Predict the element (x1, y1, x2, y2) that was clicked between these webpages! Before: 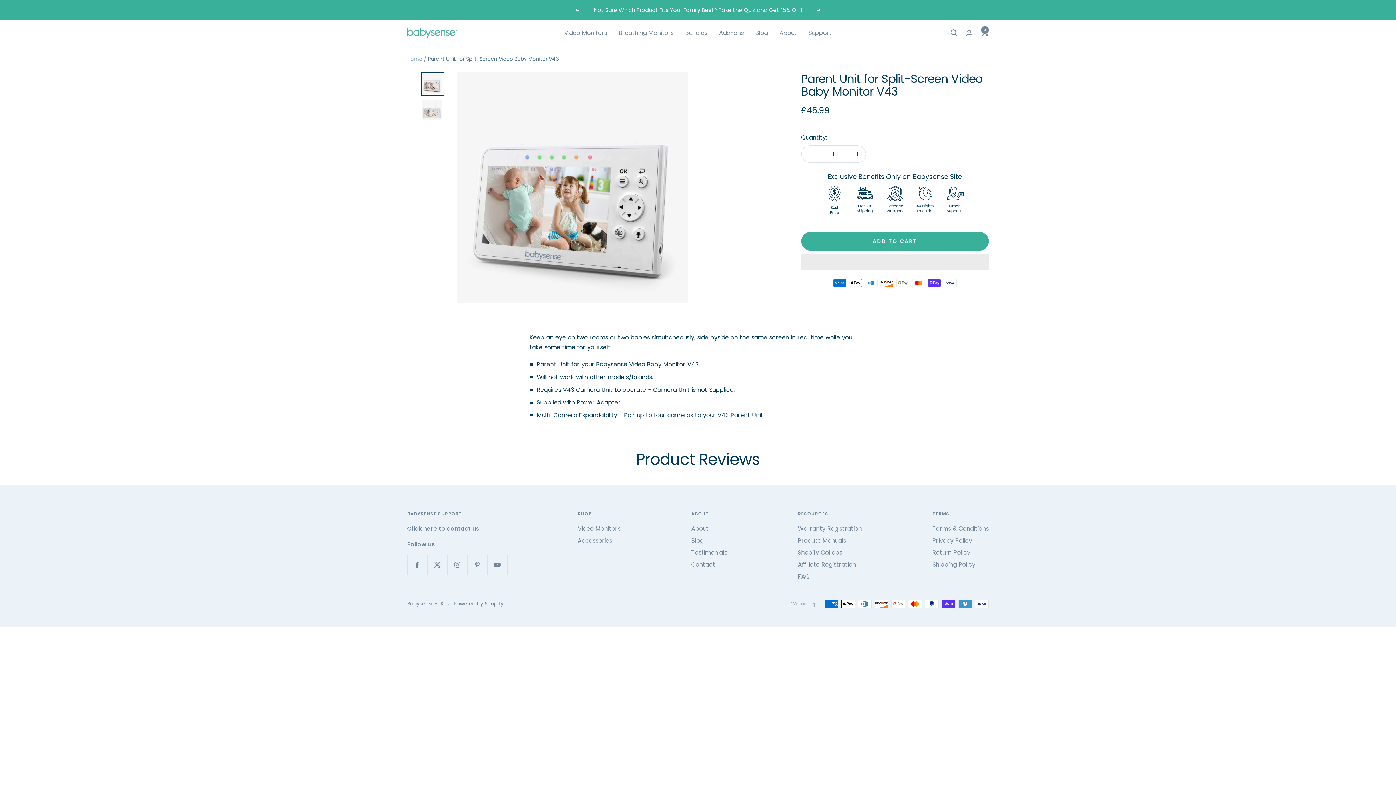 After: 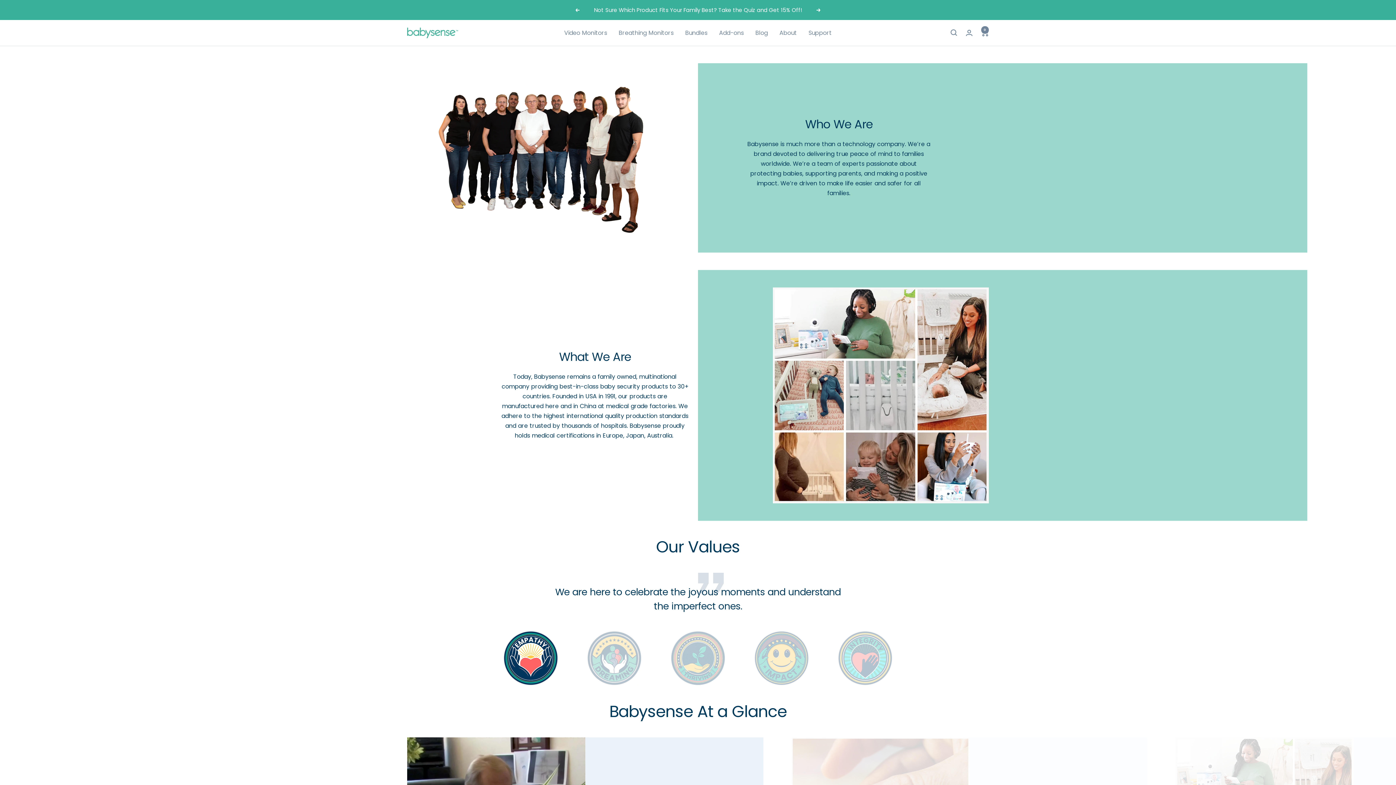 Action: bbox: (779, 27, 797, 37) label: About